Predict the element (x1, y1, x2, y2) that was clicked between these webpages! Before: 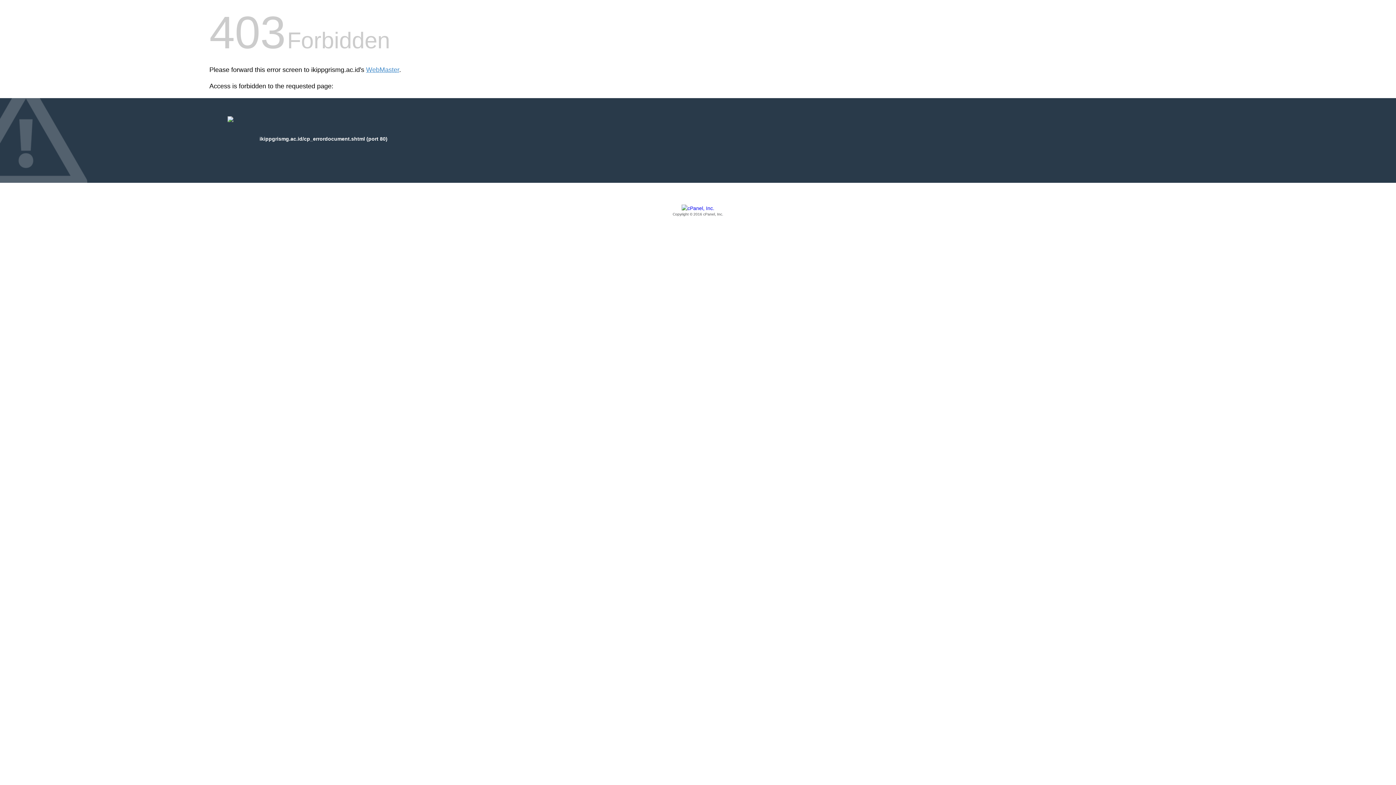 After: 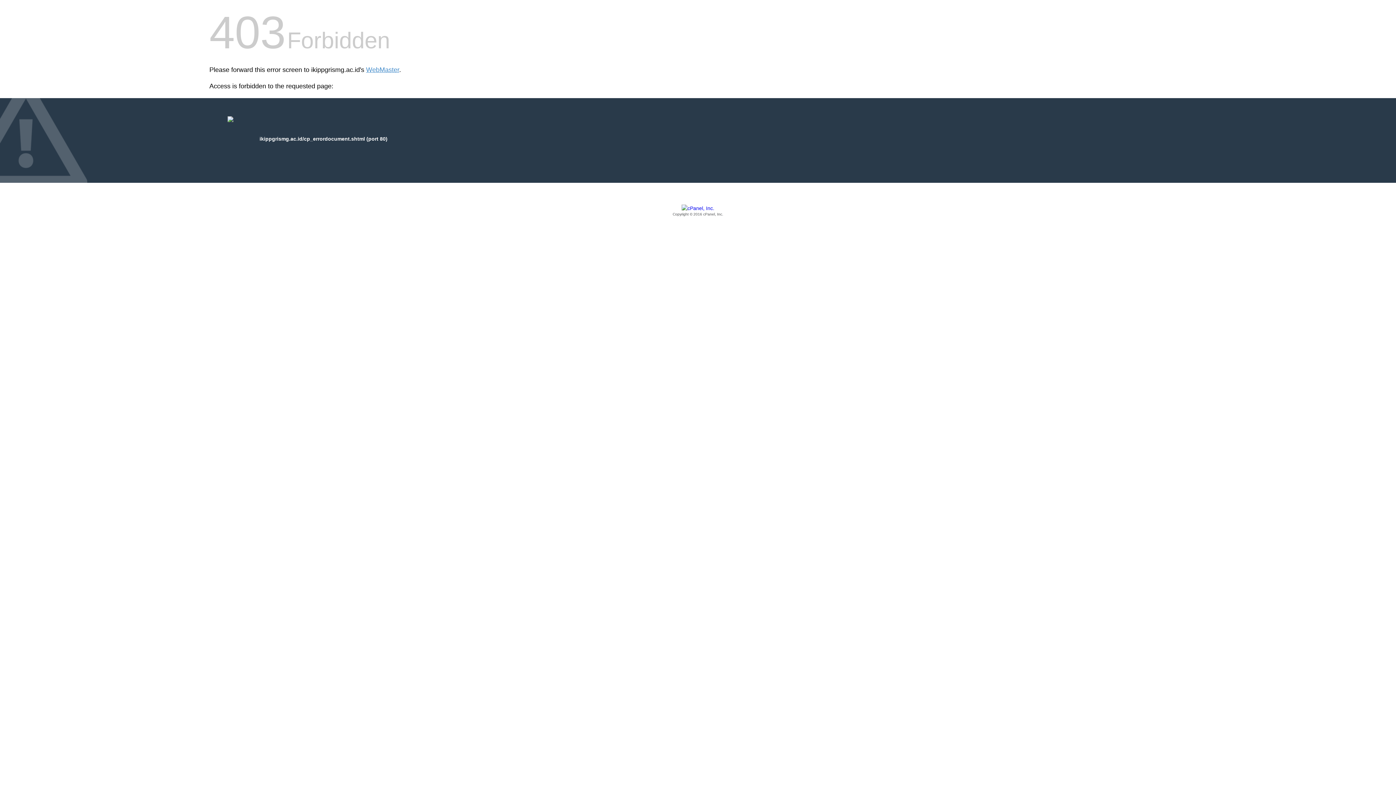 Action: bbox: (209, 205, 1186, 217) label: Copyright © 2016 cPanel, Inc.